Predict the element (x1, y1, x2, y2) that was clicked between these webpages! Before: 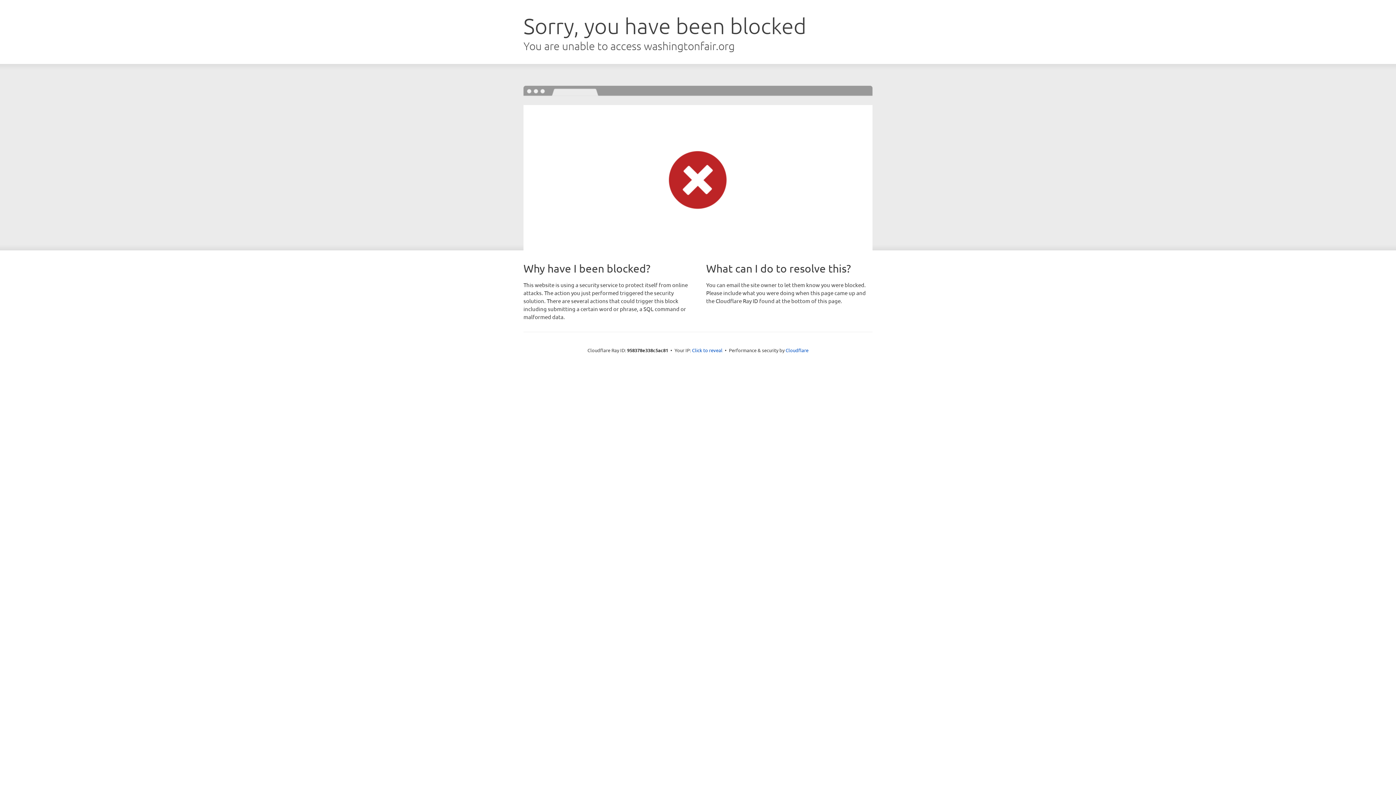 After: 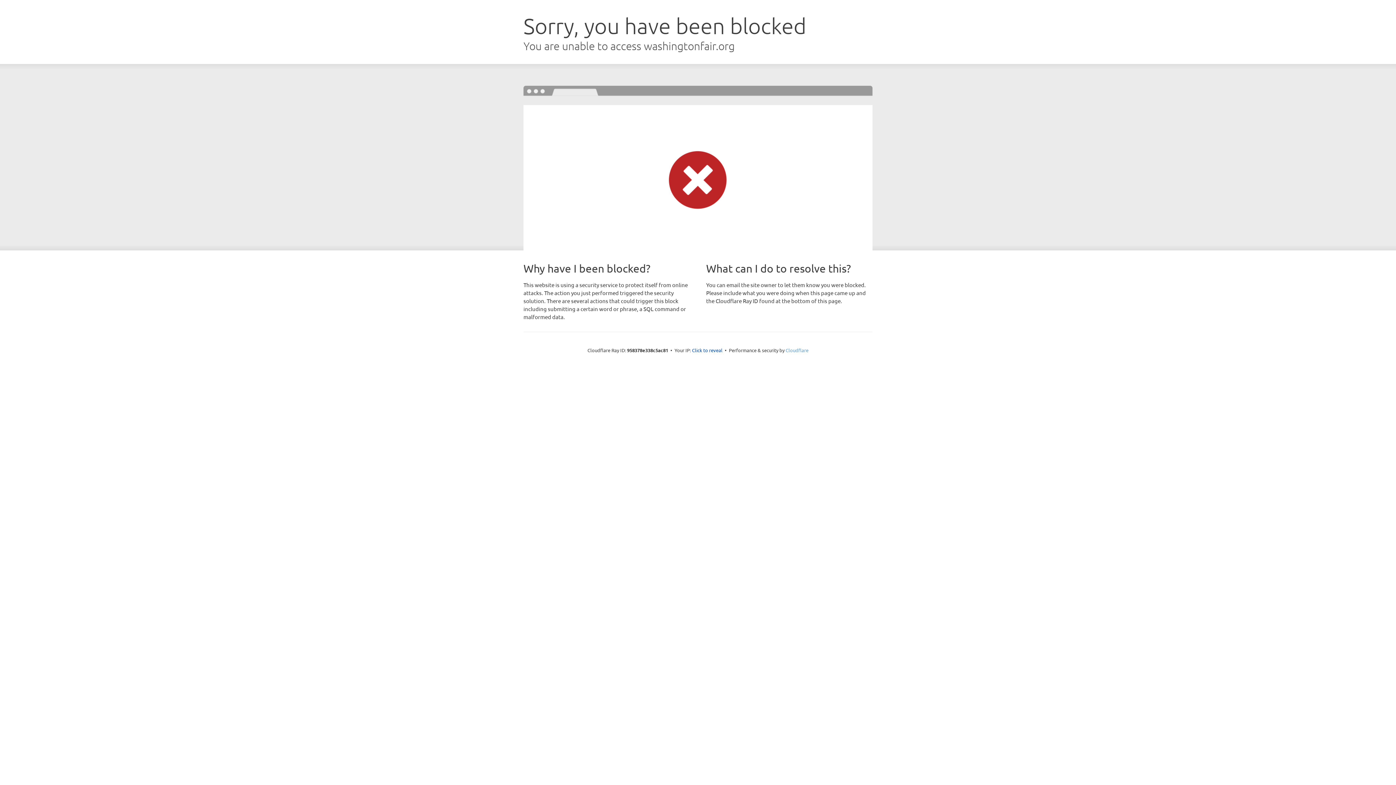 Action: bbox: (785, 347, 808, 353) label: Cloudflare